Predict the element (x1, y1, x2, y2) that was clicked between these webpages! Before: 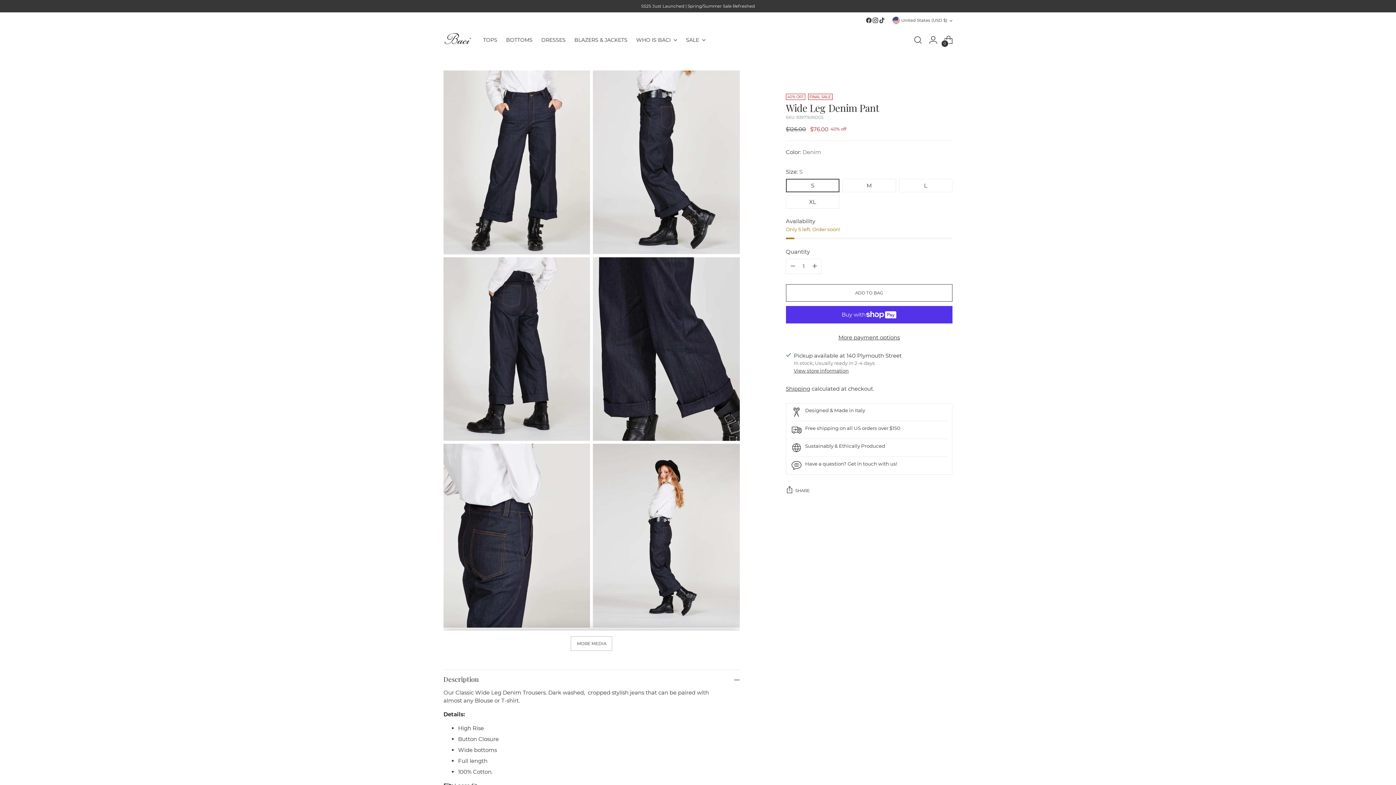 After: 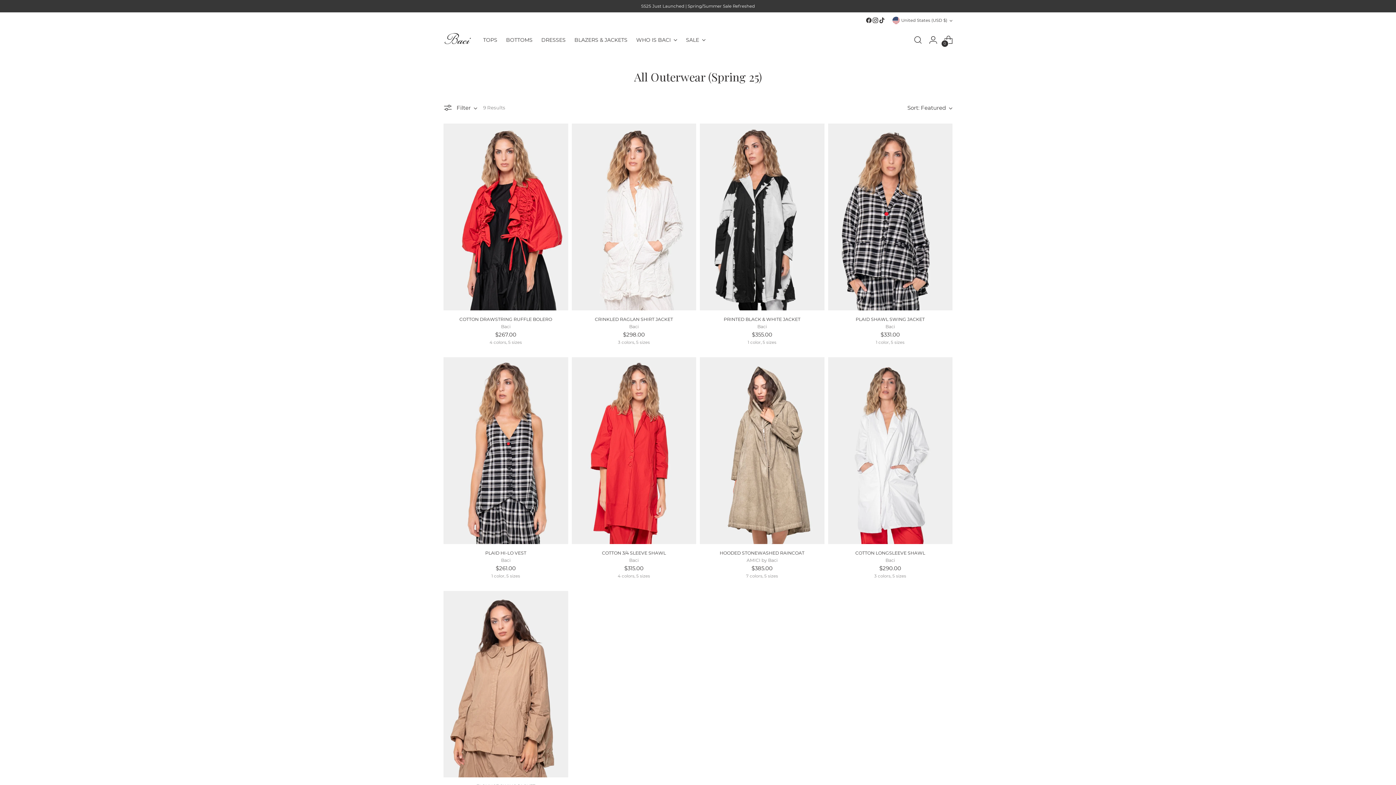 Action: bbox: (574, 32, 627, 48) label: BLAZERS & JACKETS